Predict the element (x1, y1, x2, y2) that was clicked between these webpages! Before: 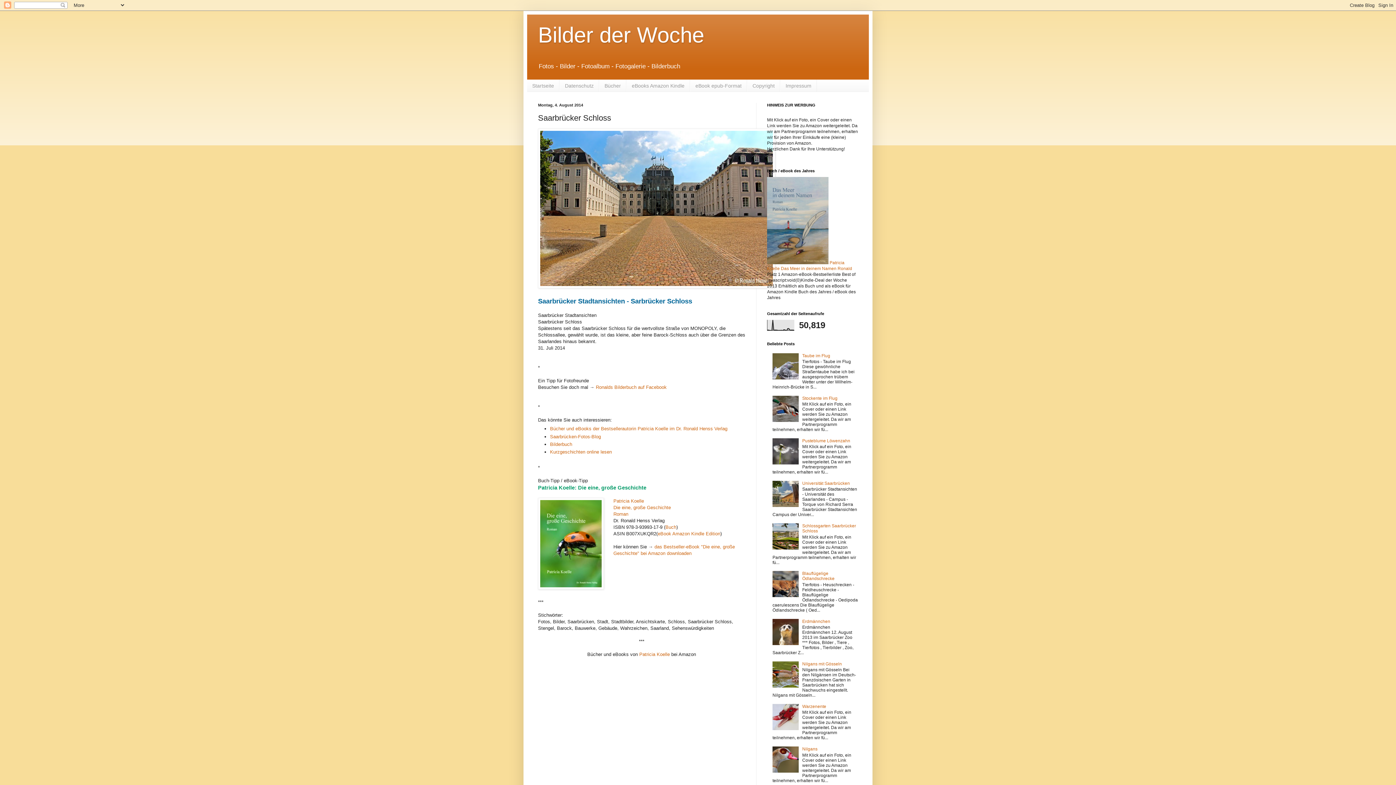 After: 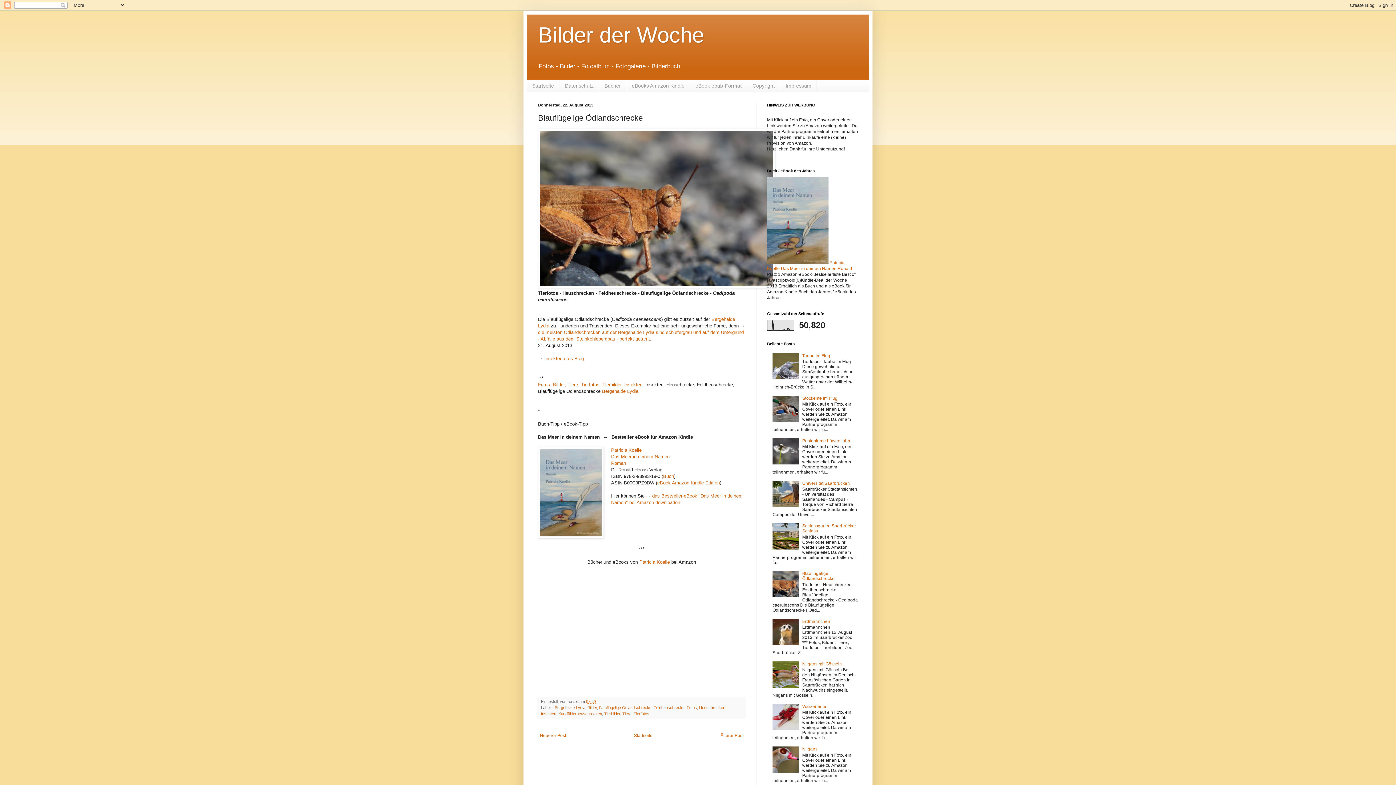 Action: label: Blauflügelige Ödlandschrecke bbox: (802, 571, 834, 581)